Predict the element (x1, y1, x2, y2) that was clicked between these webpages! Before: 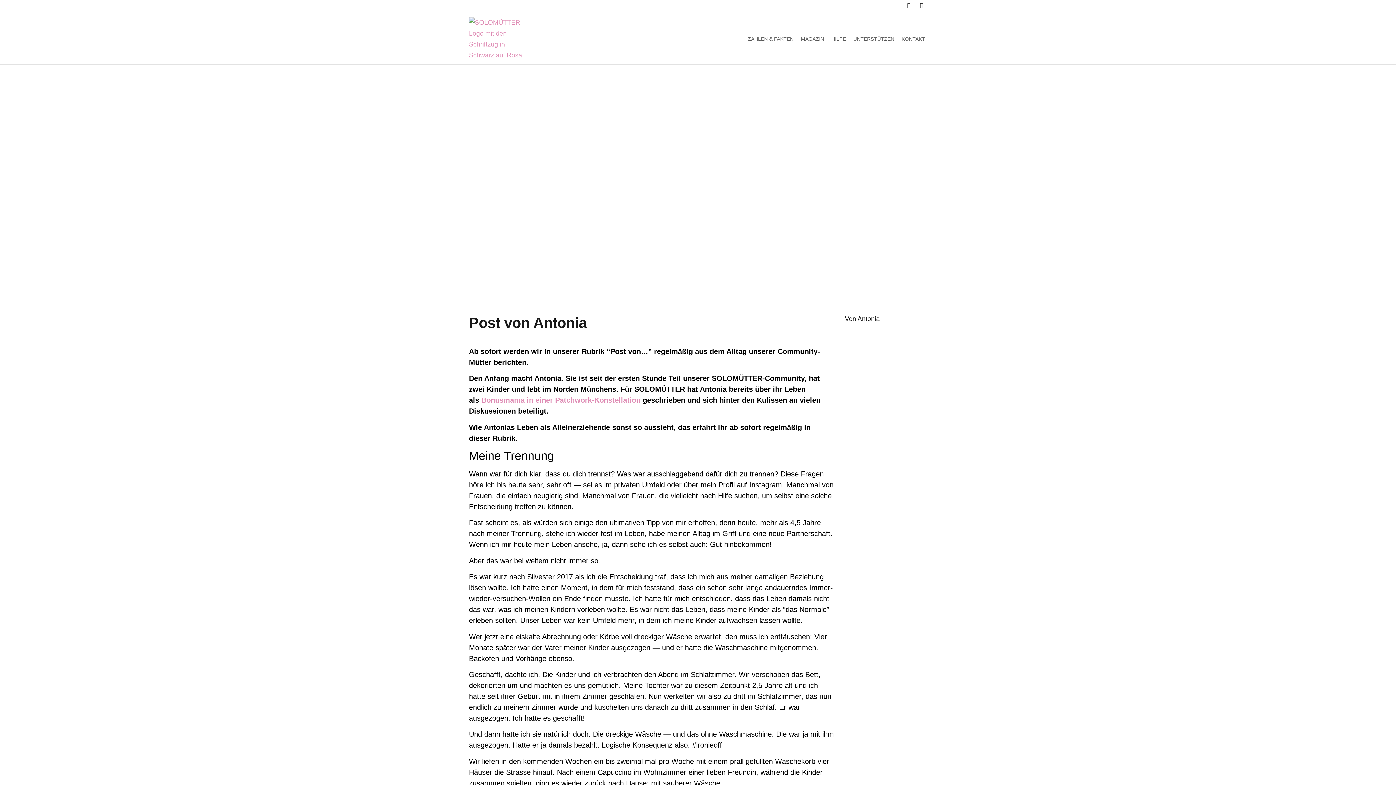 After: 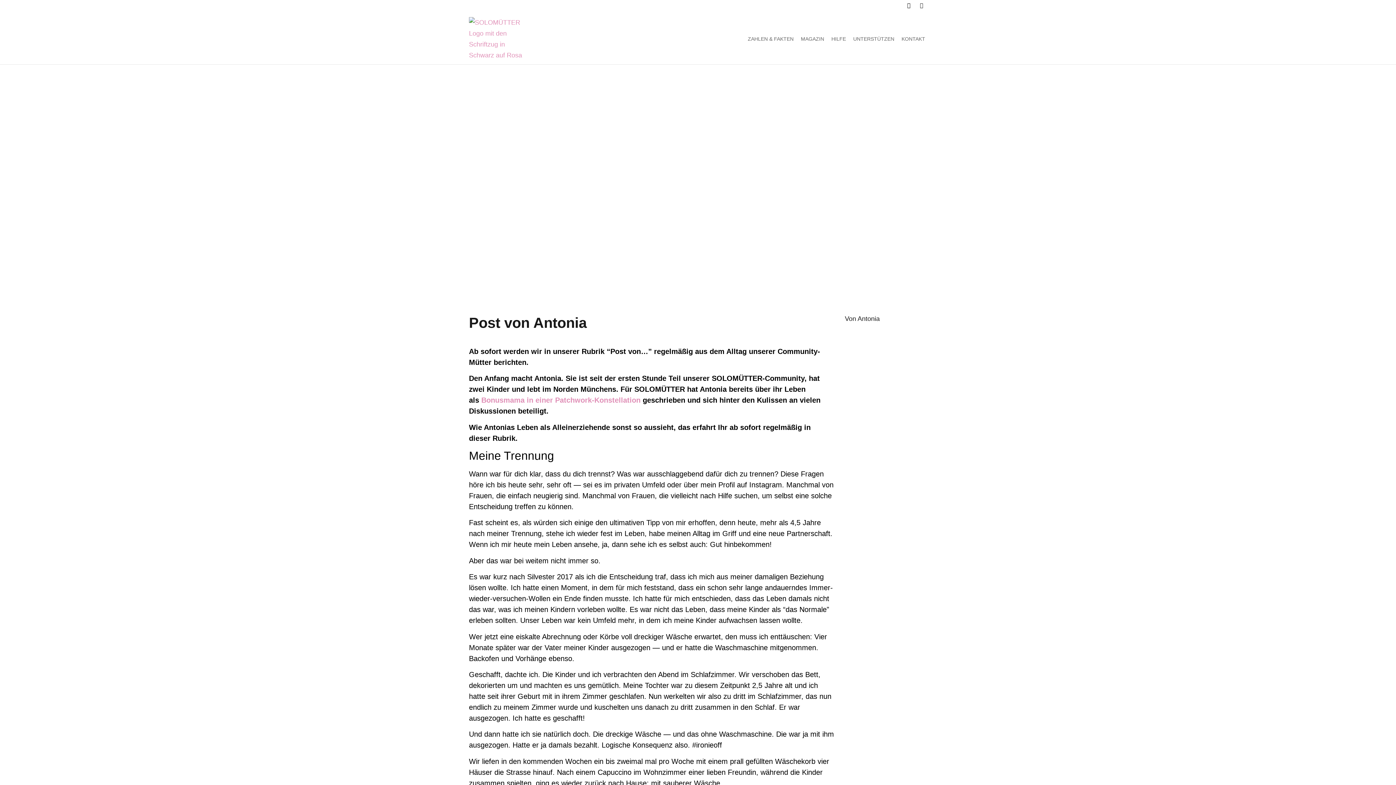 Action: label: Instagram bbox: (916, 0, 927, 10)